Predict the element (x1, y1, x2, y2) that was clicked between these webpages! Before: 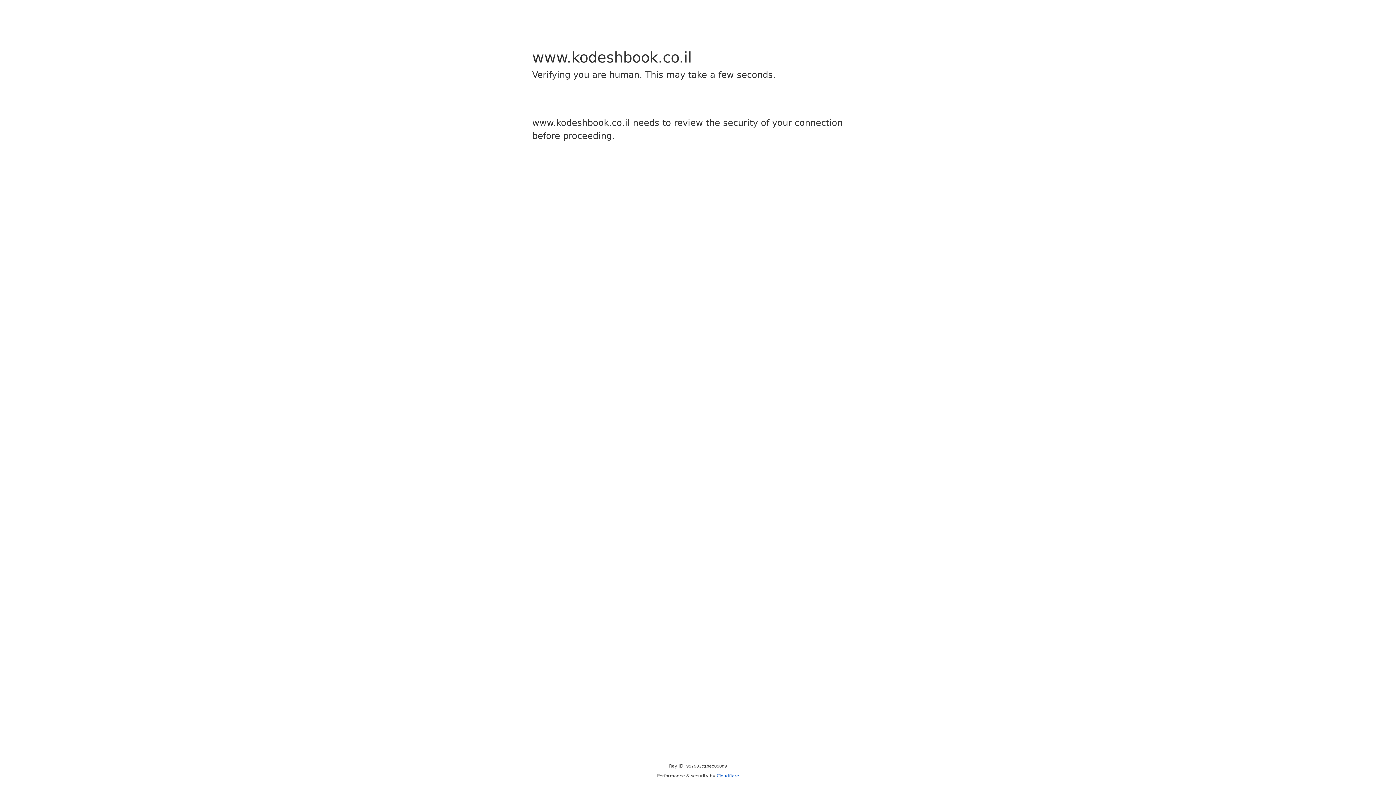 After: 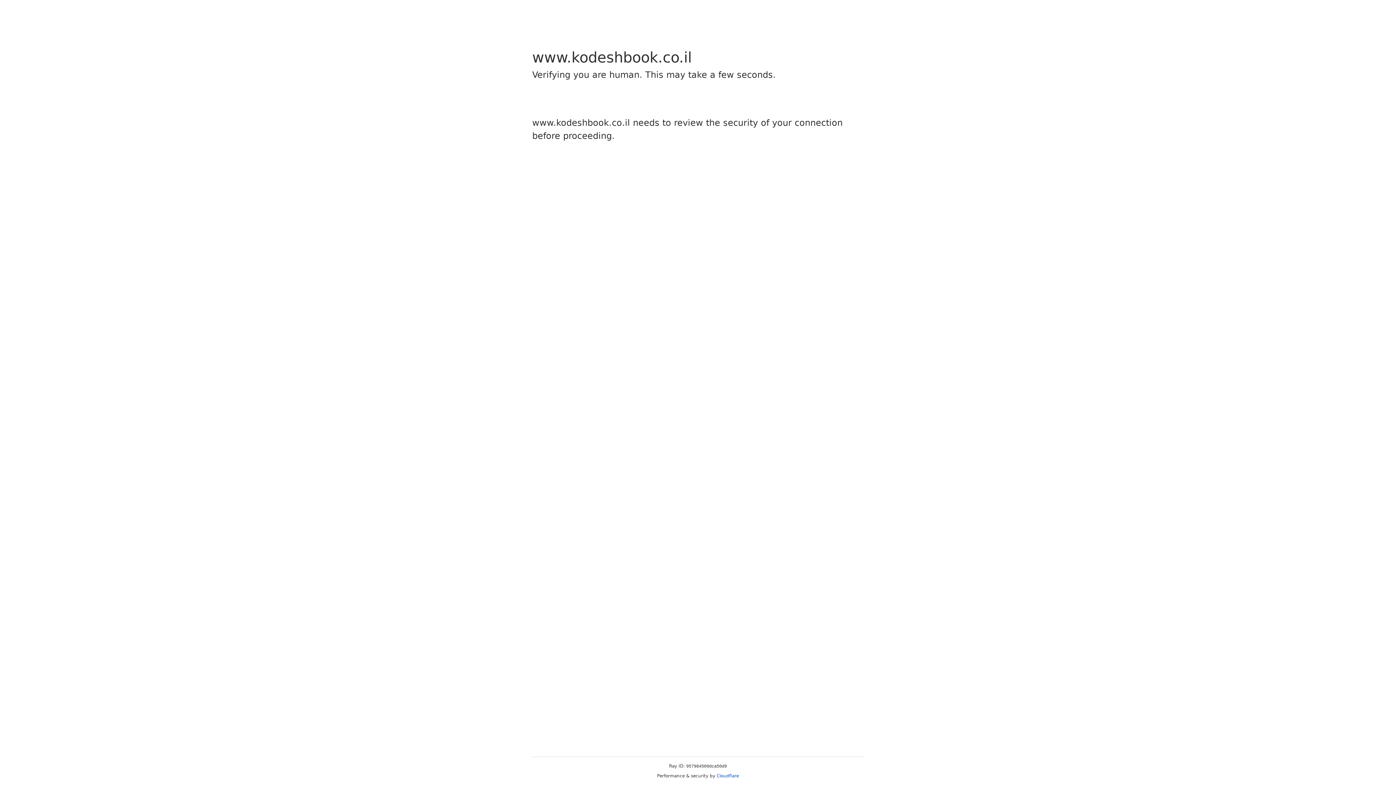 Action: label: Cloudflare bbox: (716, 773, 739, 778)